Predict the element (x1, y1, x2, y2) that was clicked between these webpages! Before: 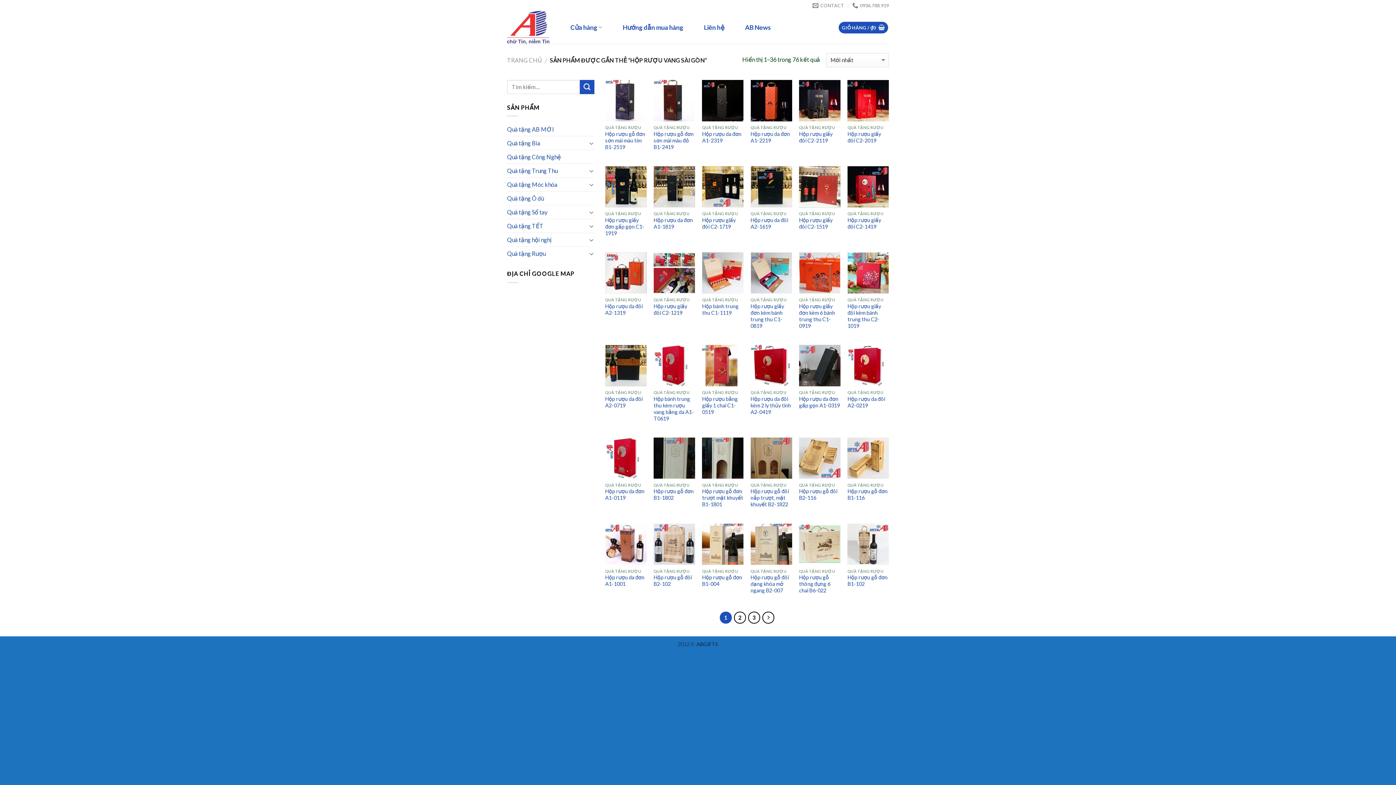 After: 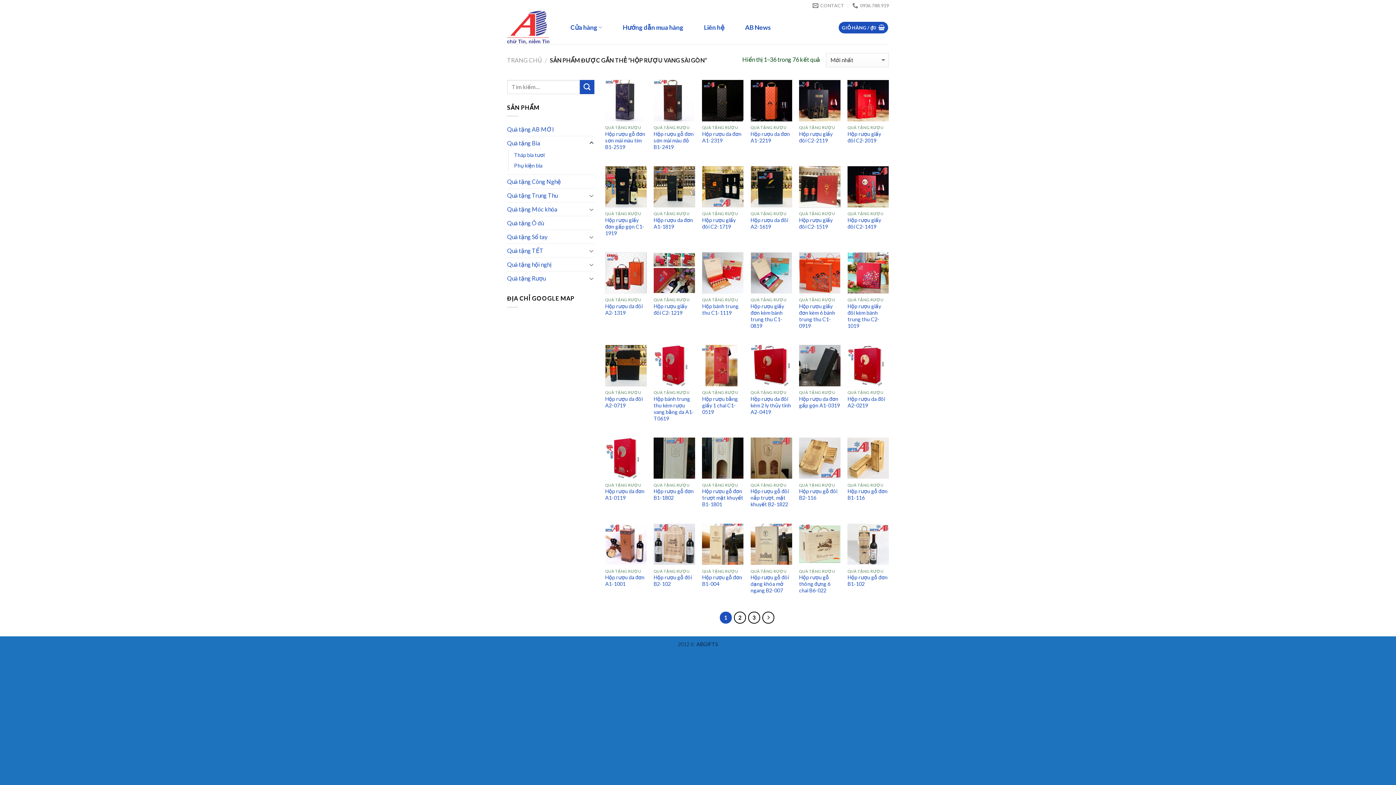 Action: bbox: (588, 138, 594, 147)